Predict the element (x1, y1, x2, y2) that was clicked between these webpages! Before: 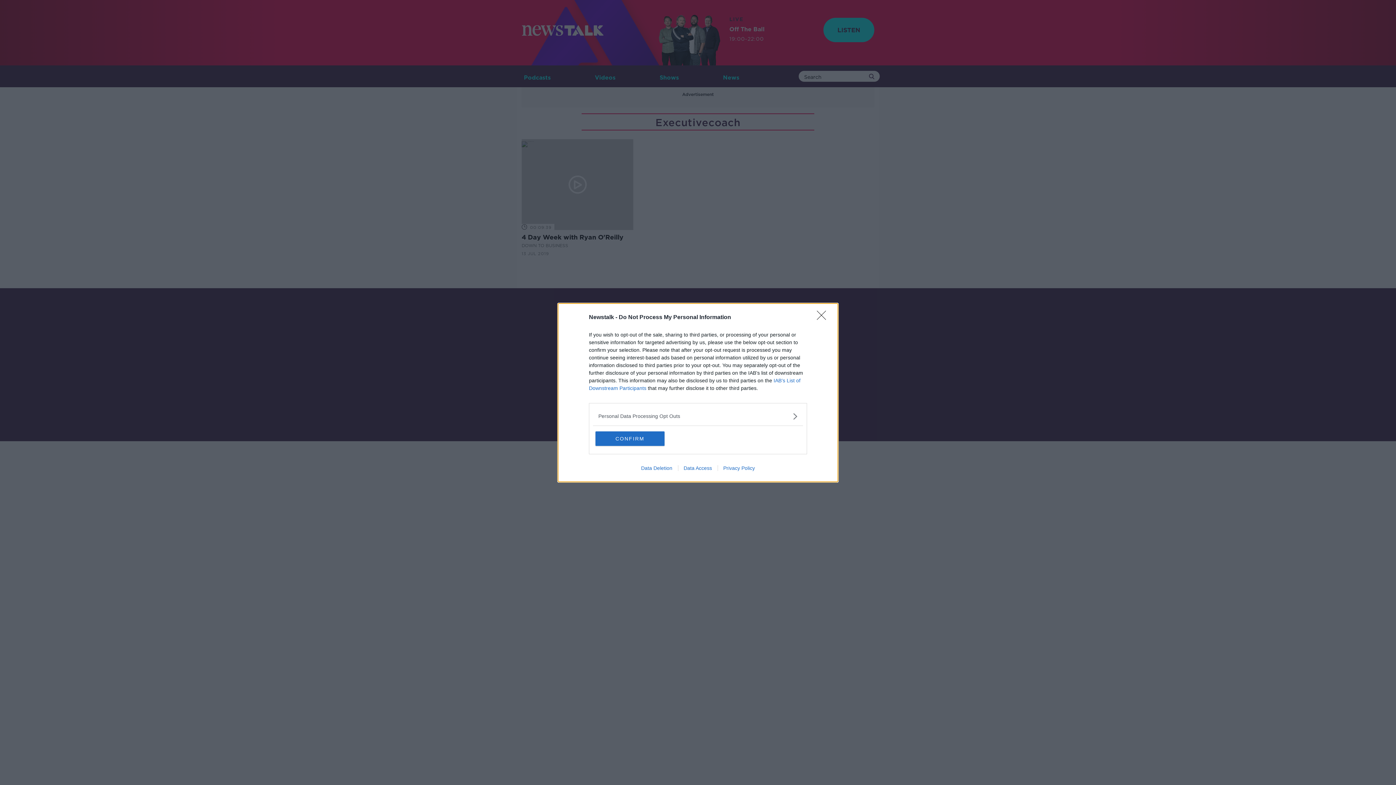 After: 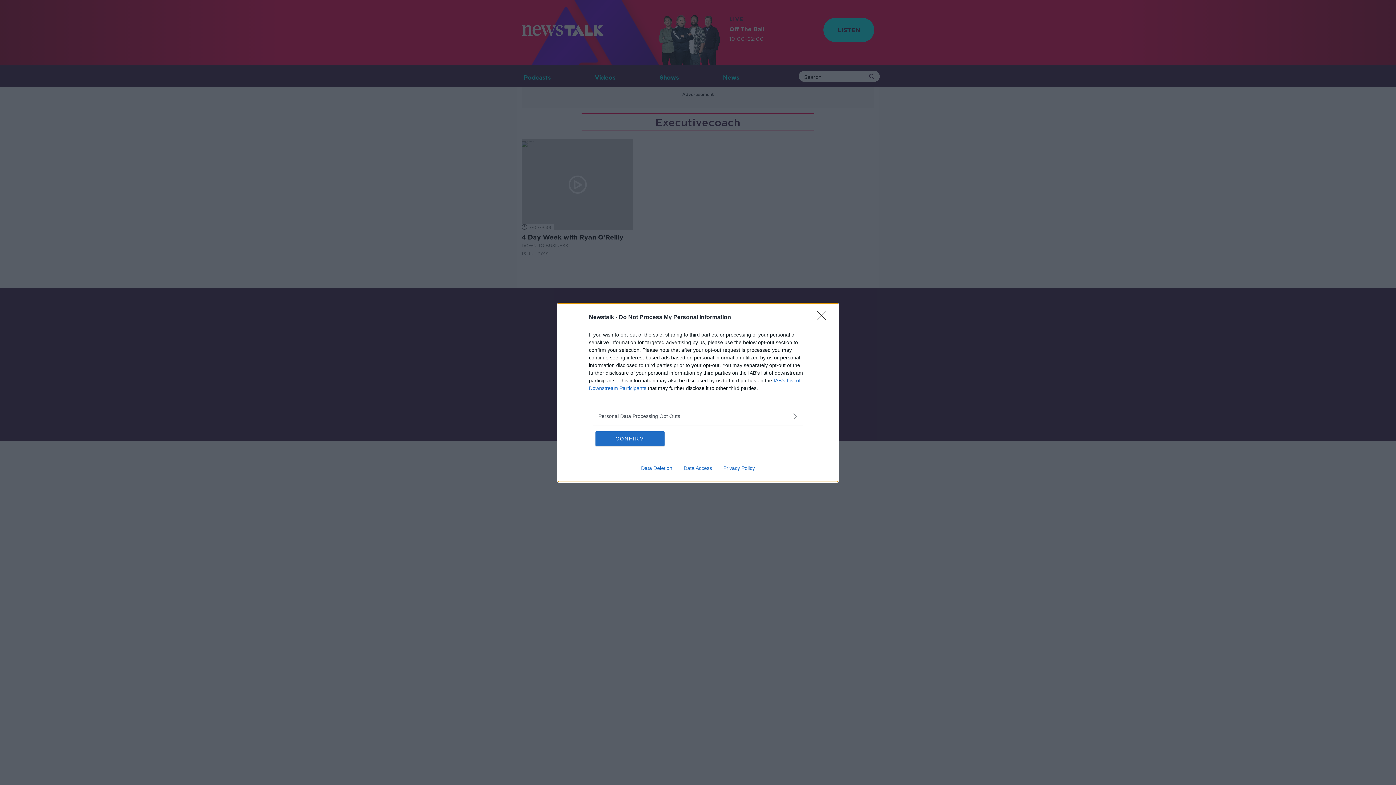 Action: bbox: (635, 465, 678, 471) label: Data Deletion